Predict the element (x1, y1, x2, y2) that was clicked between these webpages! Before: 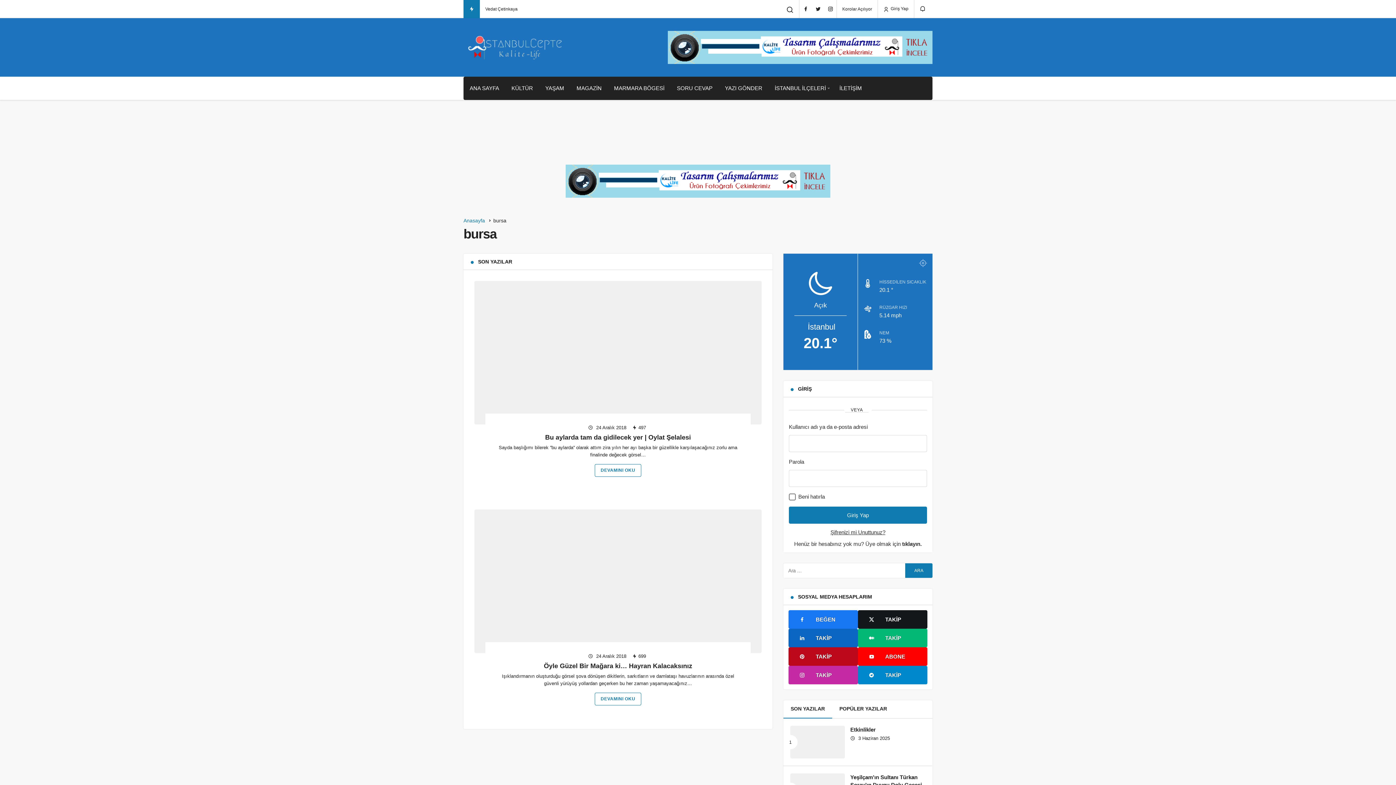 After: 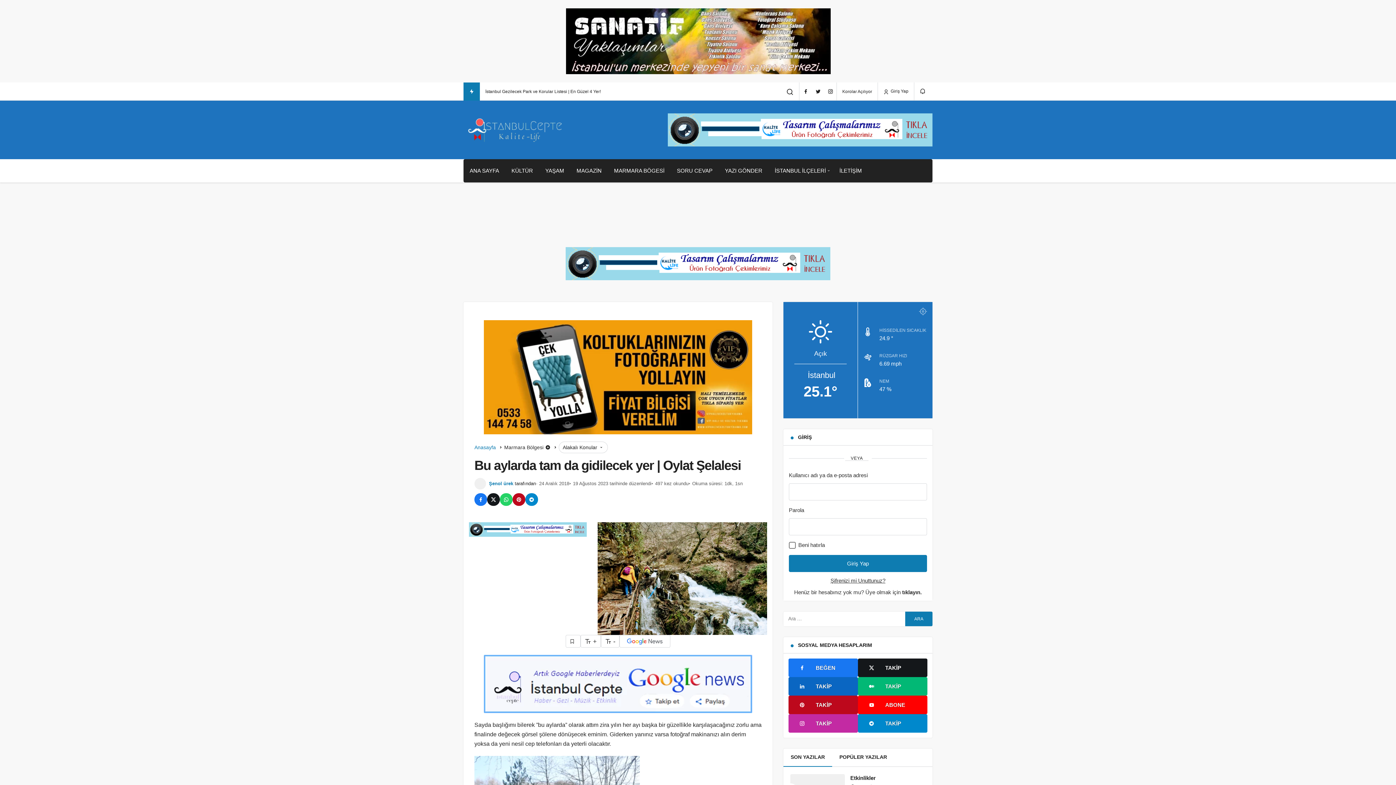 Action: label: Bu aylarda tam da gidilecek yer | Oylat Şelalesi bbox: (545, 433, 691, 441)